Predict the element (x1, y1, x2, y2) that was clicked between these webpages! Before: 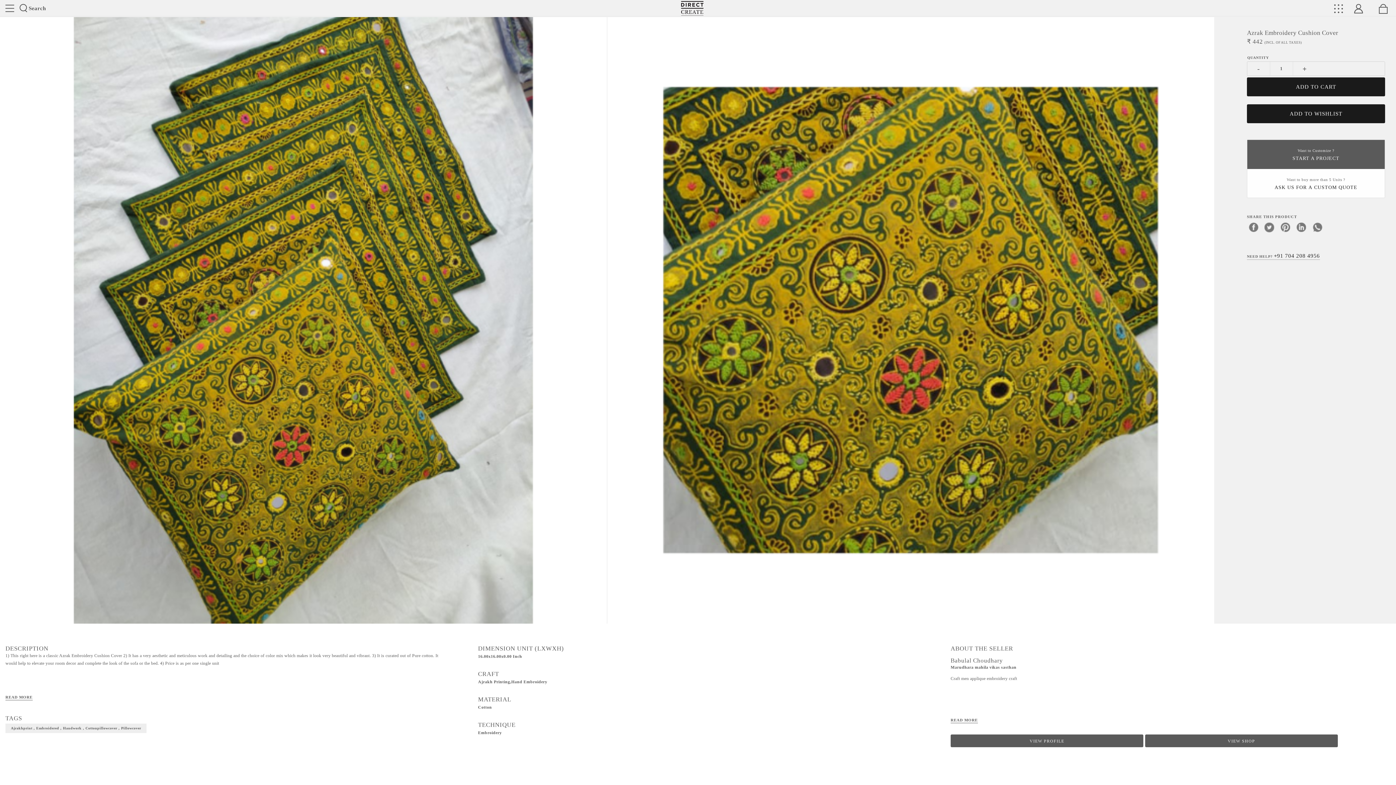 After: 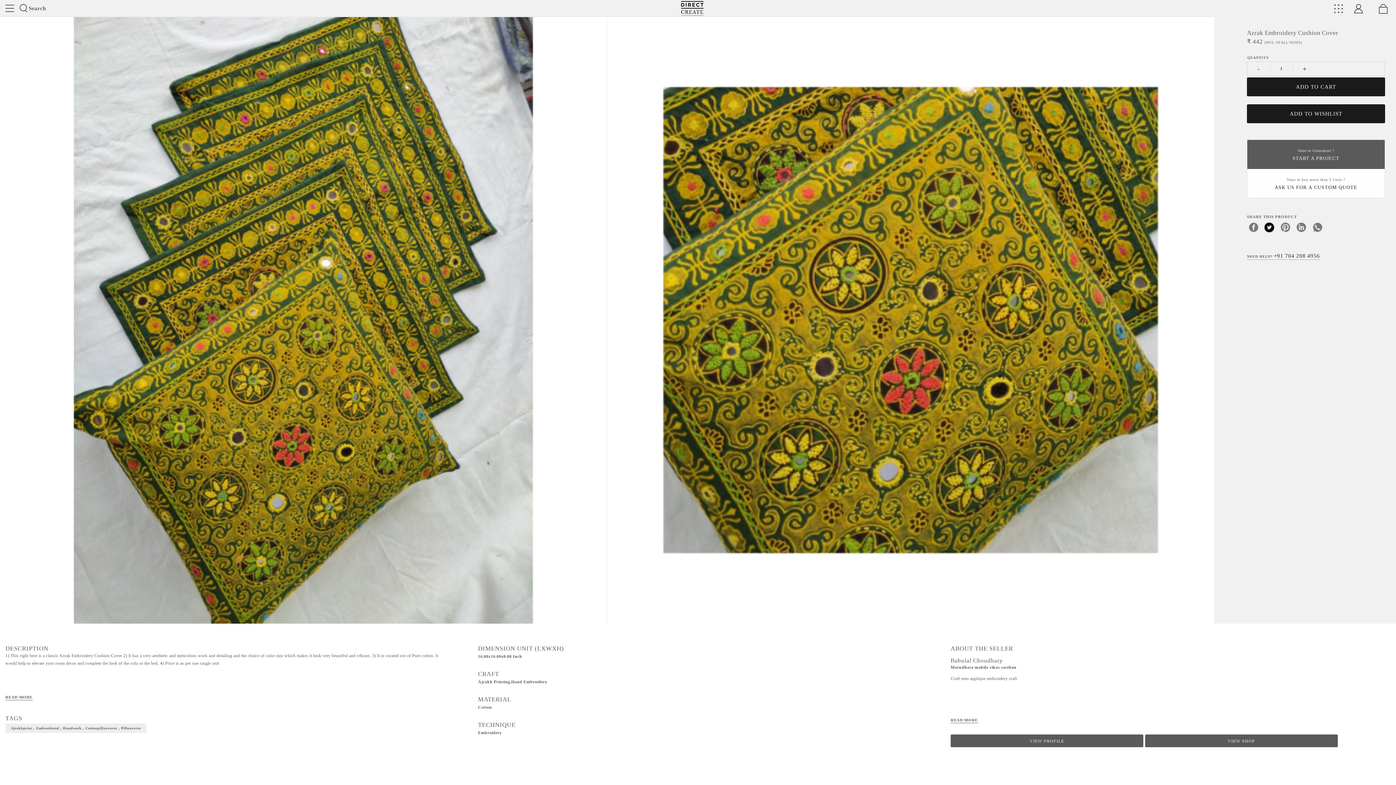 Action: label: twitter bbox: (1263, 220, 1276, 233)